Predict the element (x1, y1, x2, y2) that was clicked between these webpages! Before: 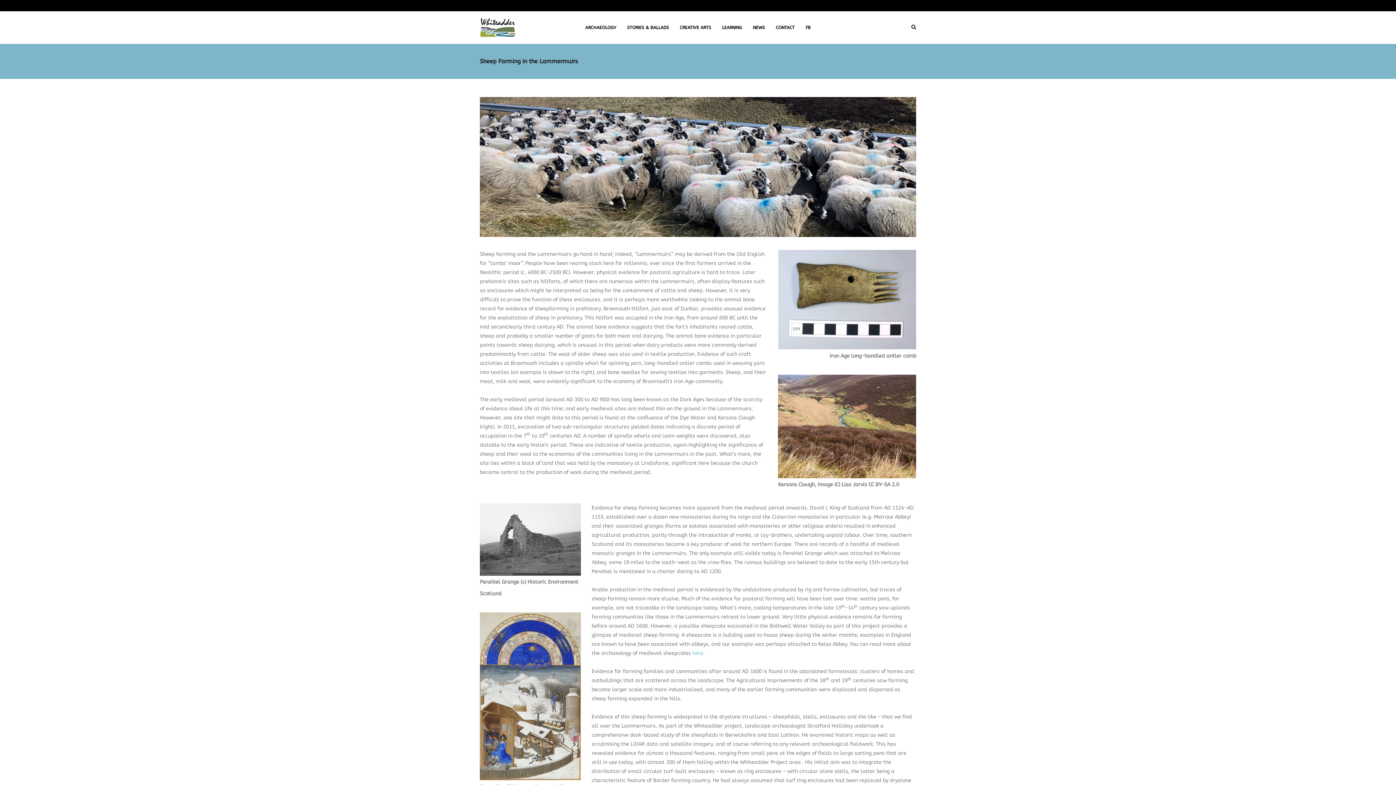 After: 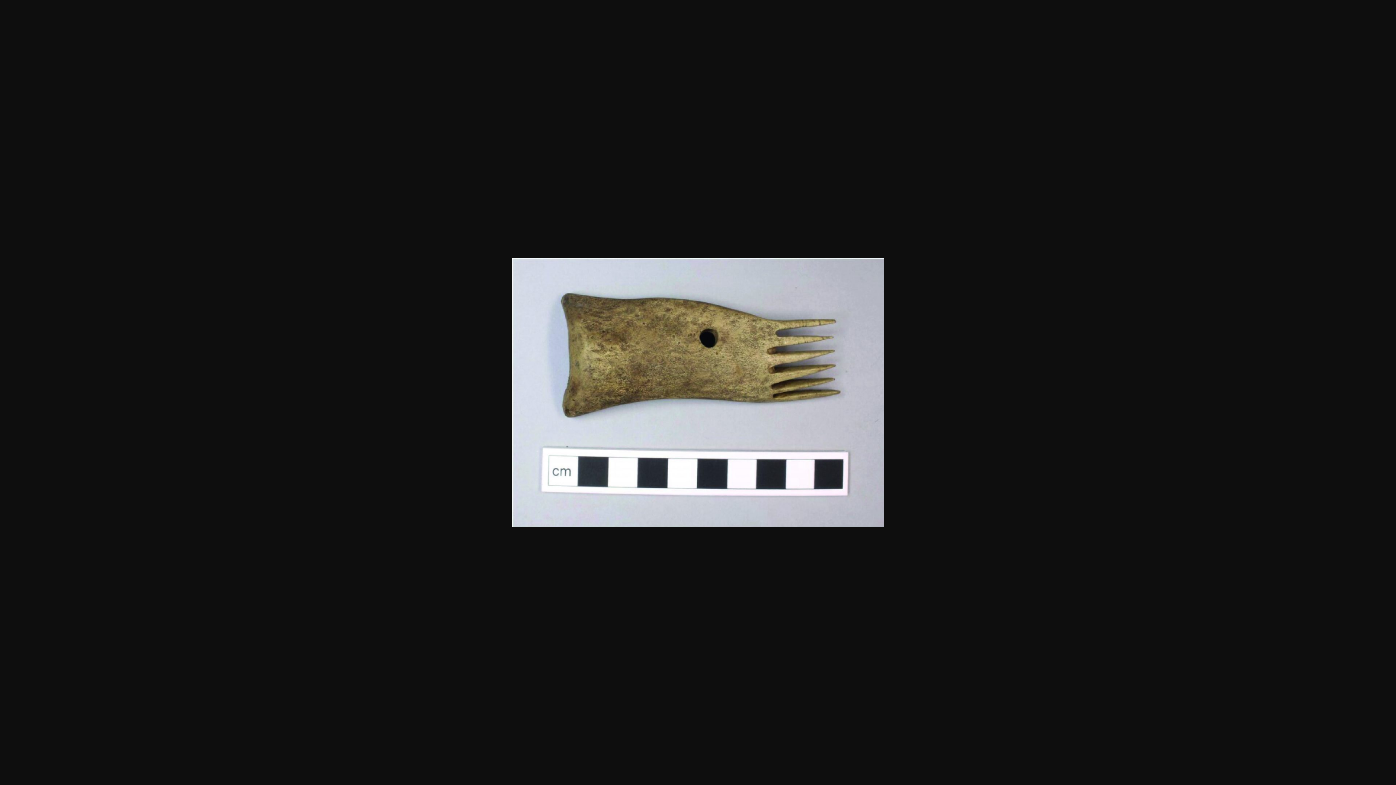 Action: bbox: (778, 249, 916, 349)